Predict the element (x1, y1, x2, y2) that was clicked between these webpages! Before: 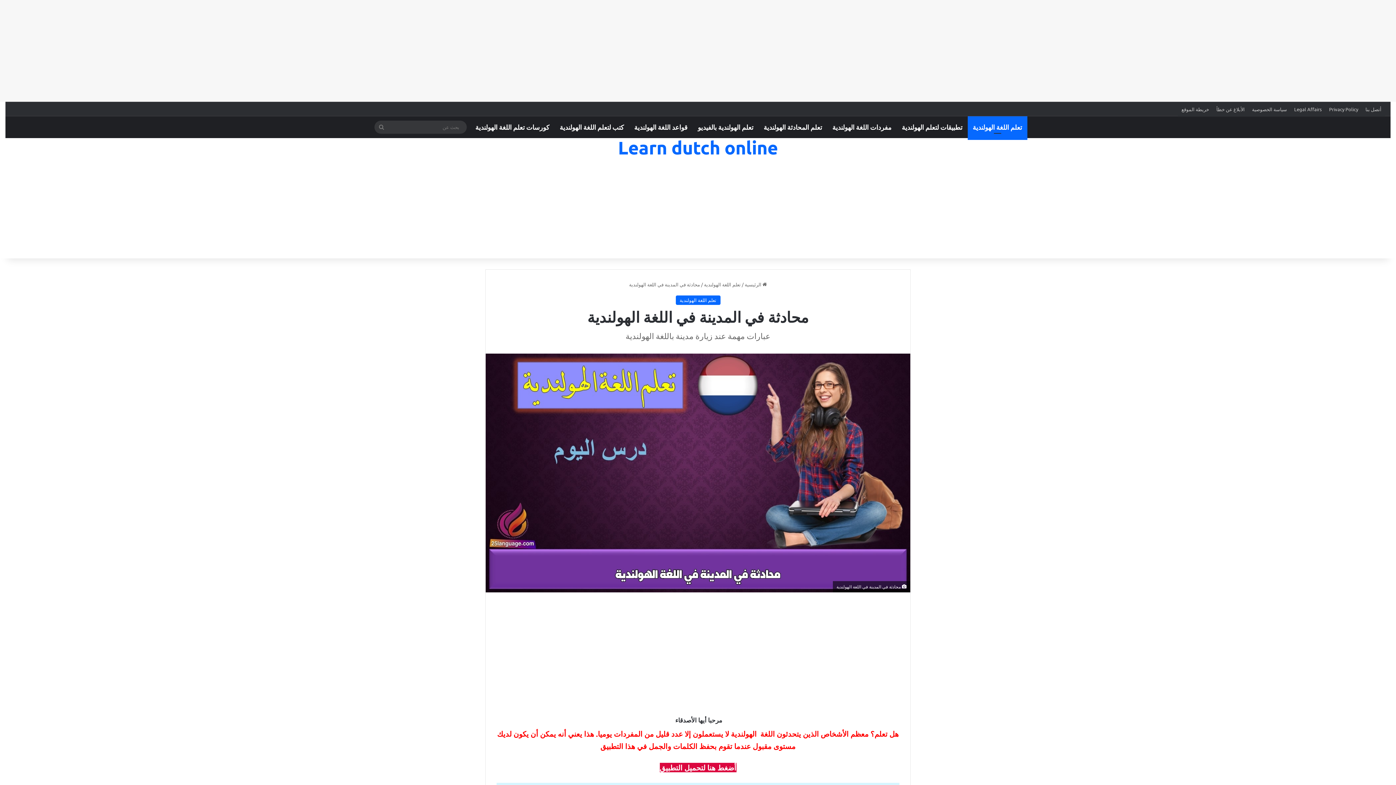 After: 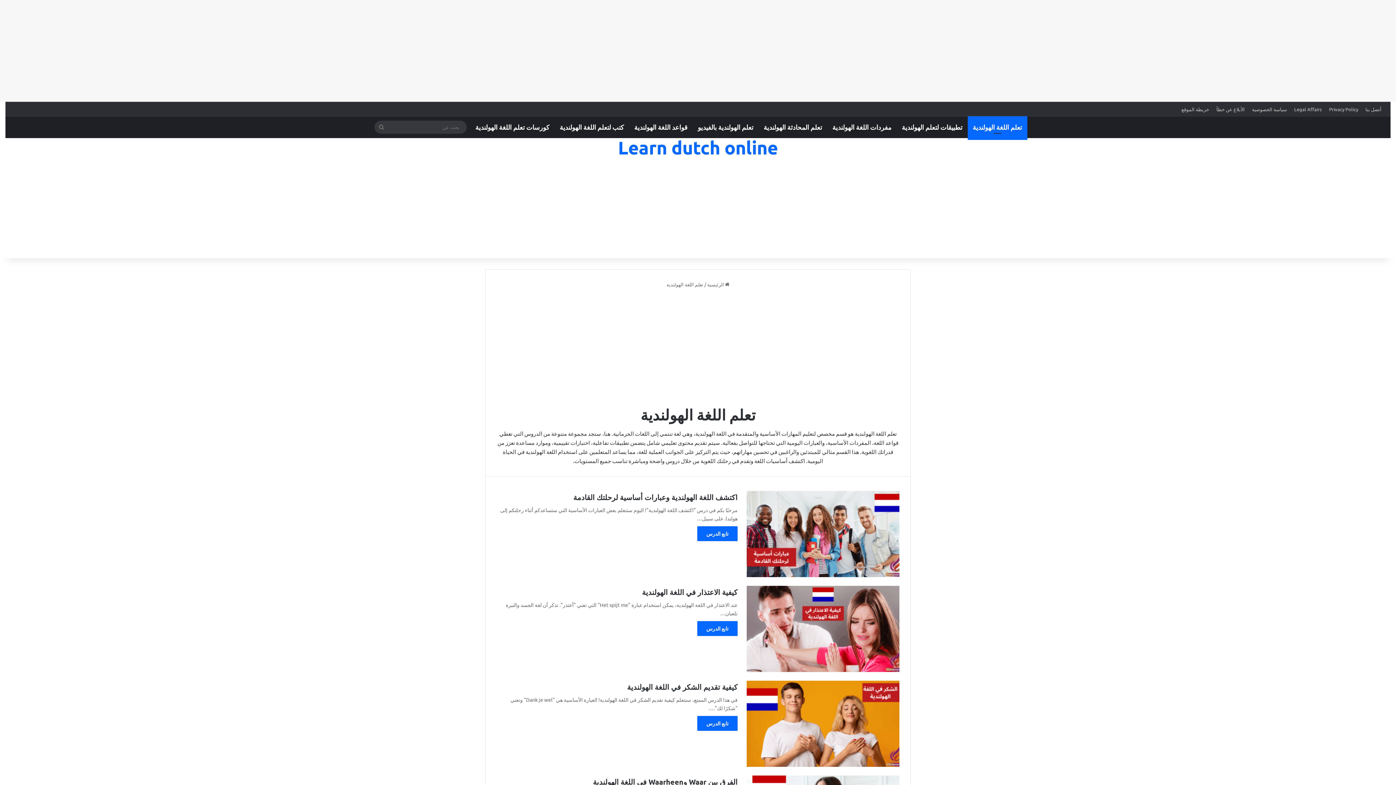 Action: bbox: (675, 295, 720, 305) label: تعلم اللغة الهولندية